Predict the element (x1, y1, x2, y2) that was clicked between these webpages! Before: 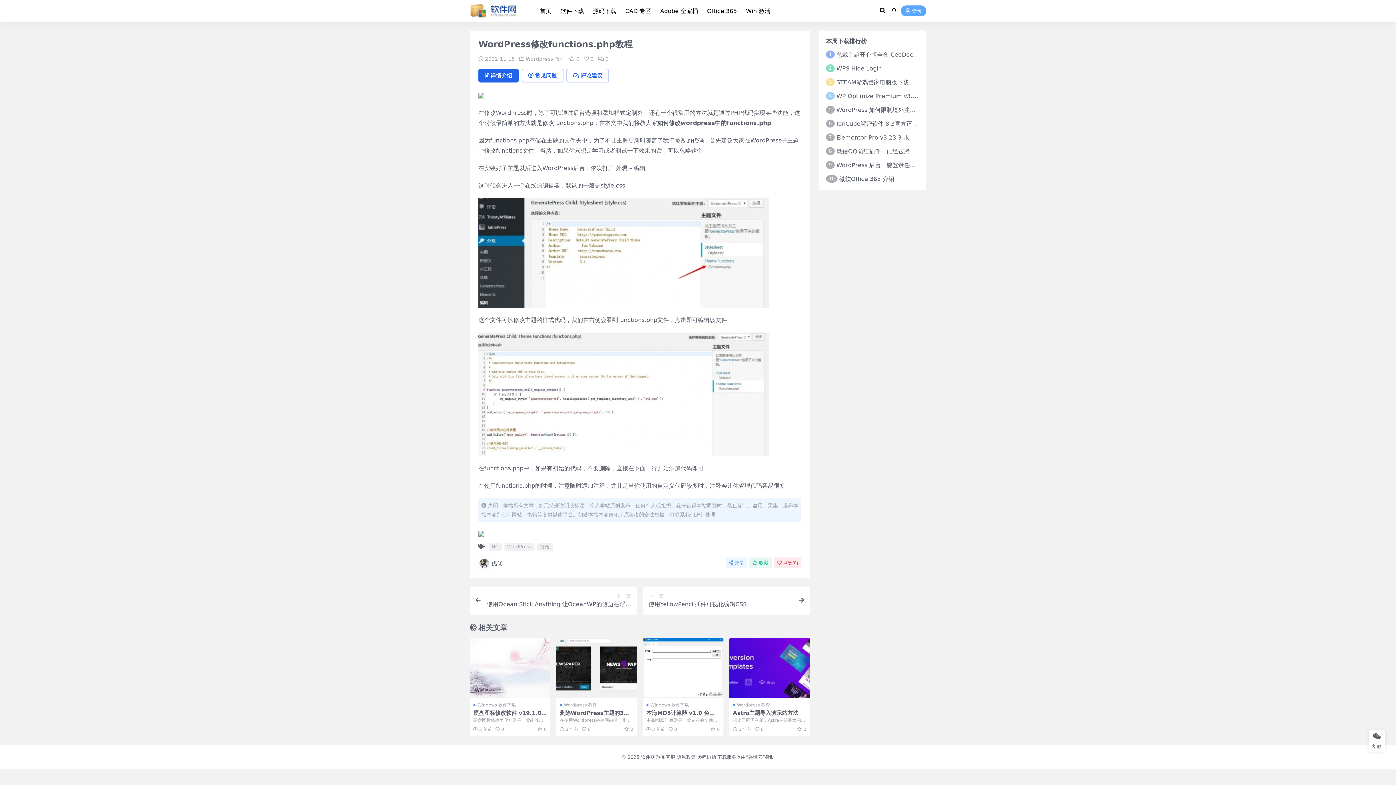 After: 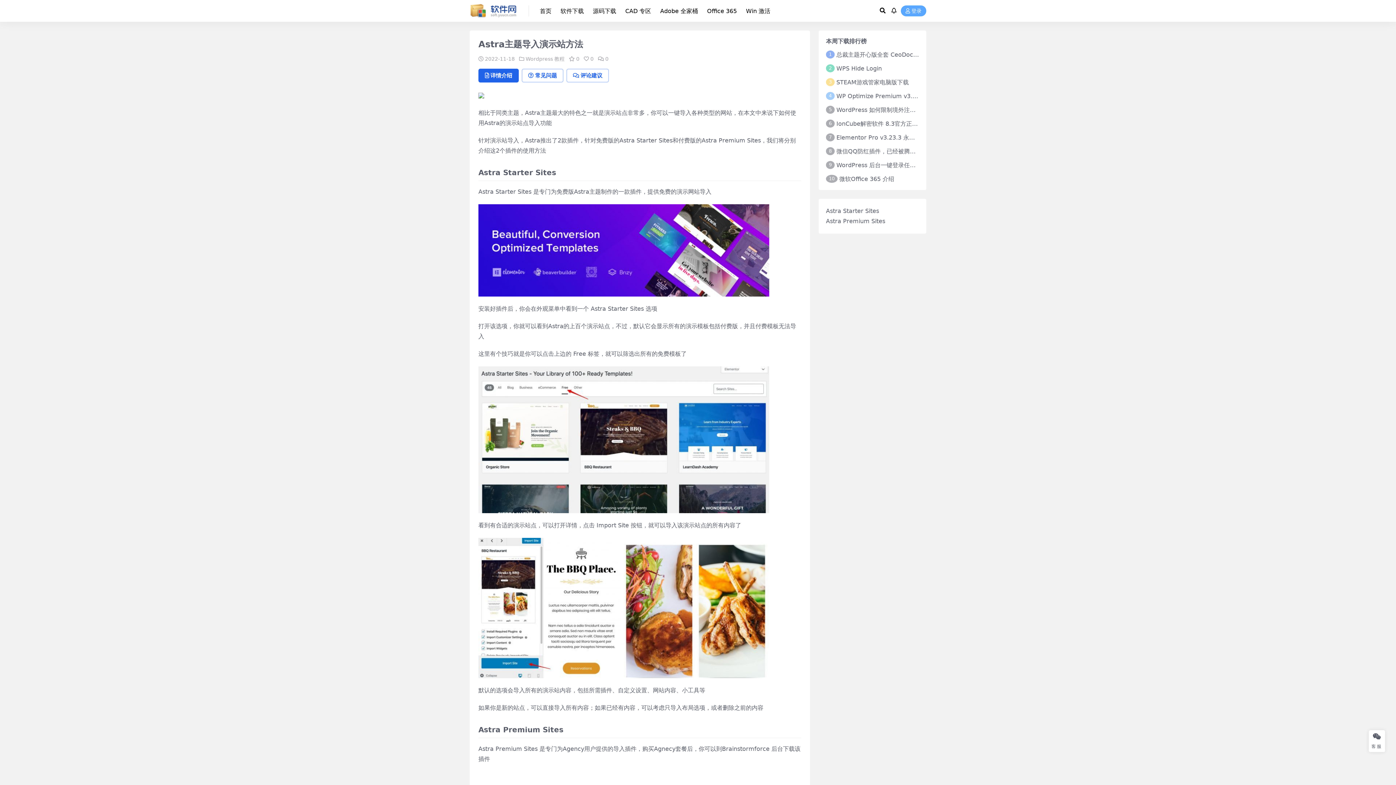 Action: bbox: (729, 638, 810, 698)